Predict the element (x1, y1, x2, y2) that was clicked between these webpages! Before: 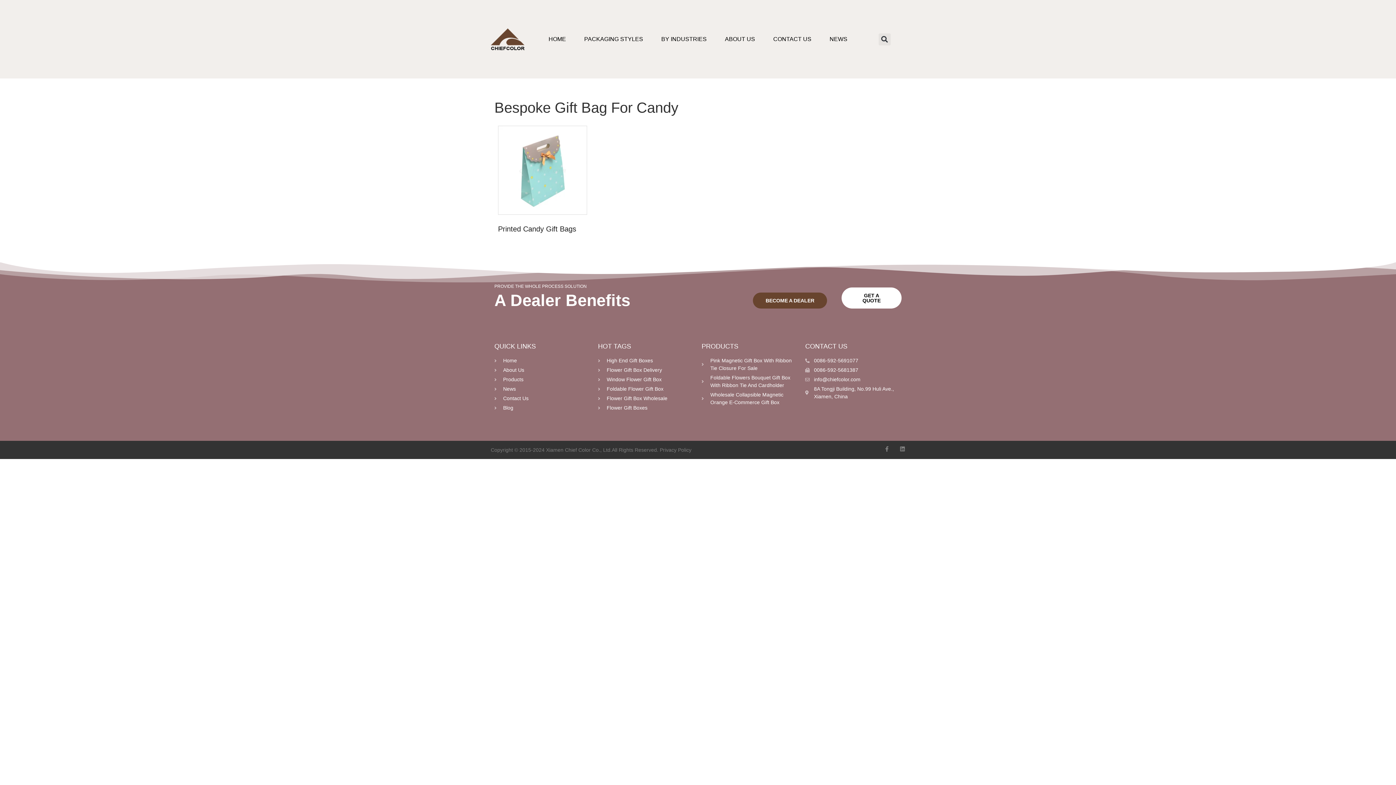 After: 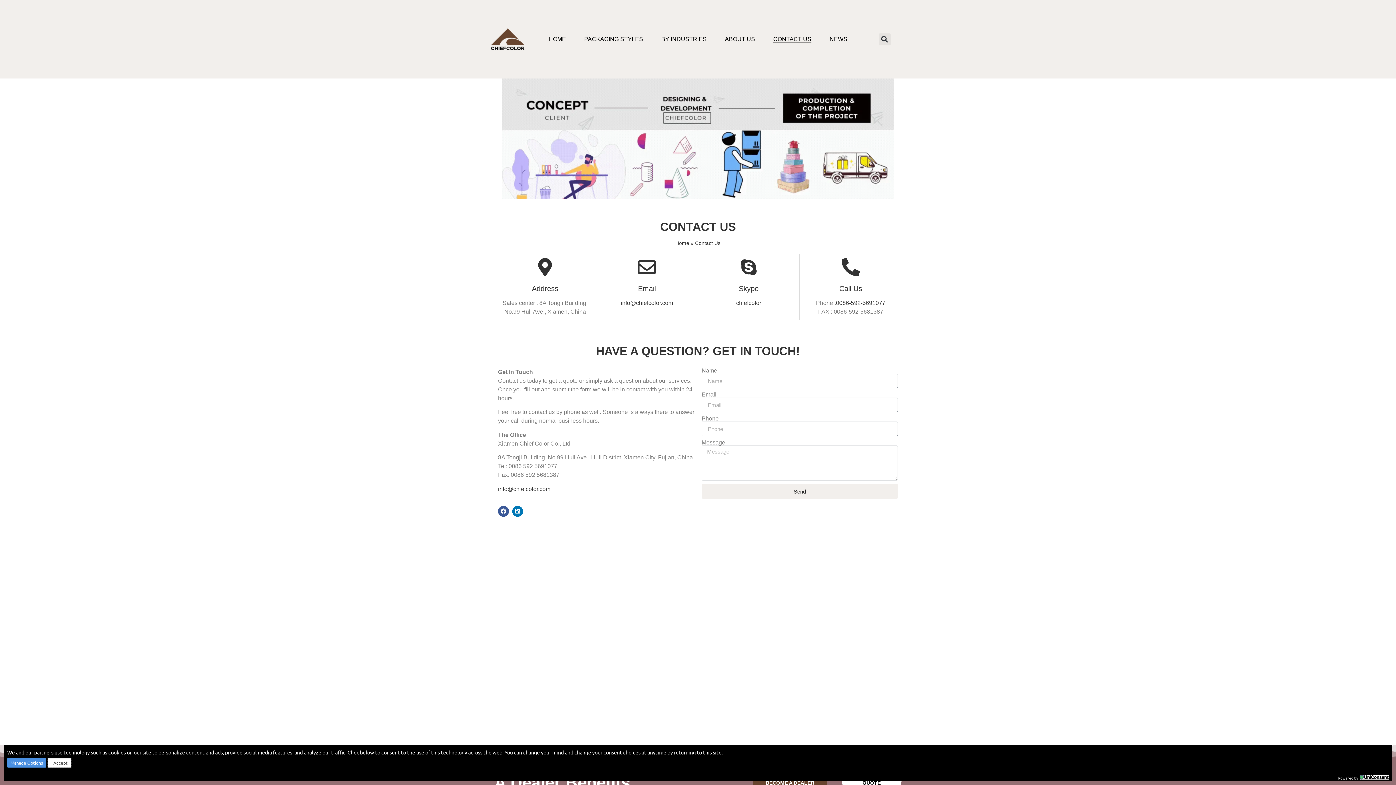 Action: bbox: (841, 287, 901, 308) label: GET A QUOTE